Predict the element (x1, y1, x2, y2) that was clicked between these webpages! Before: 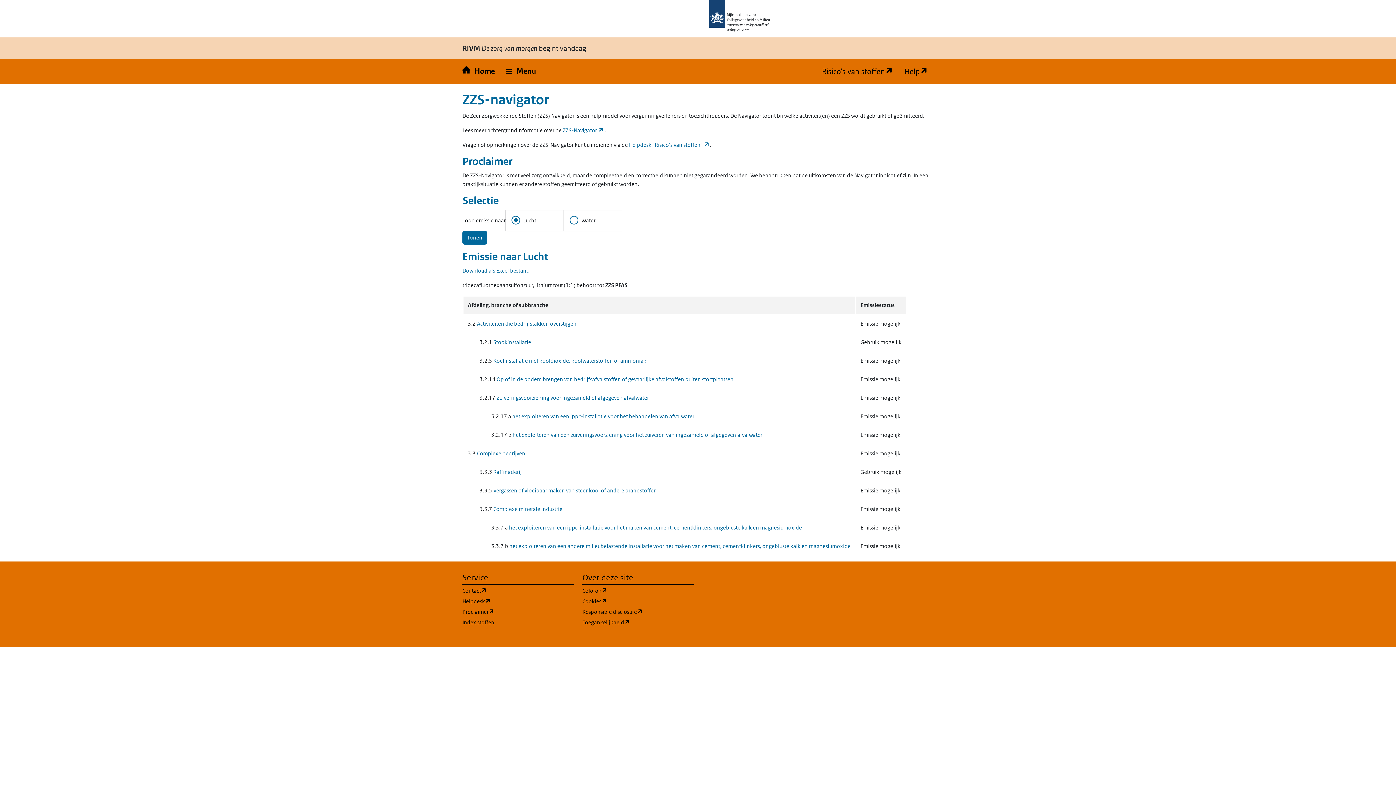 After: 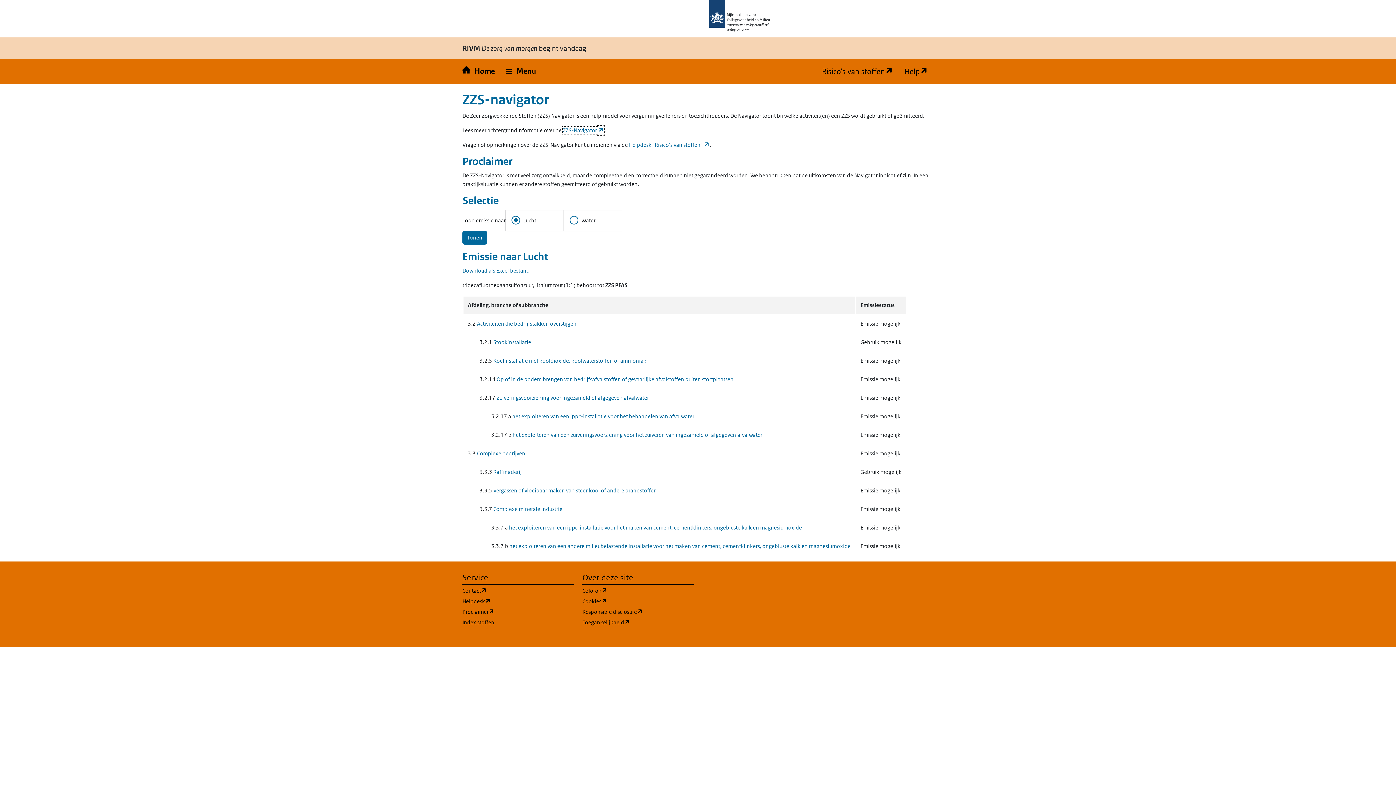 Action: label: ZZS-Navigator 
(opens in a new tab) bbox: (562, 126, 604, 133)